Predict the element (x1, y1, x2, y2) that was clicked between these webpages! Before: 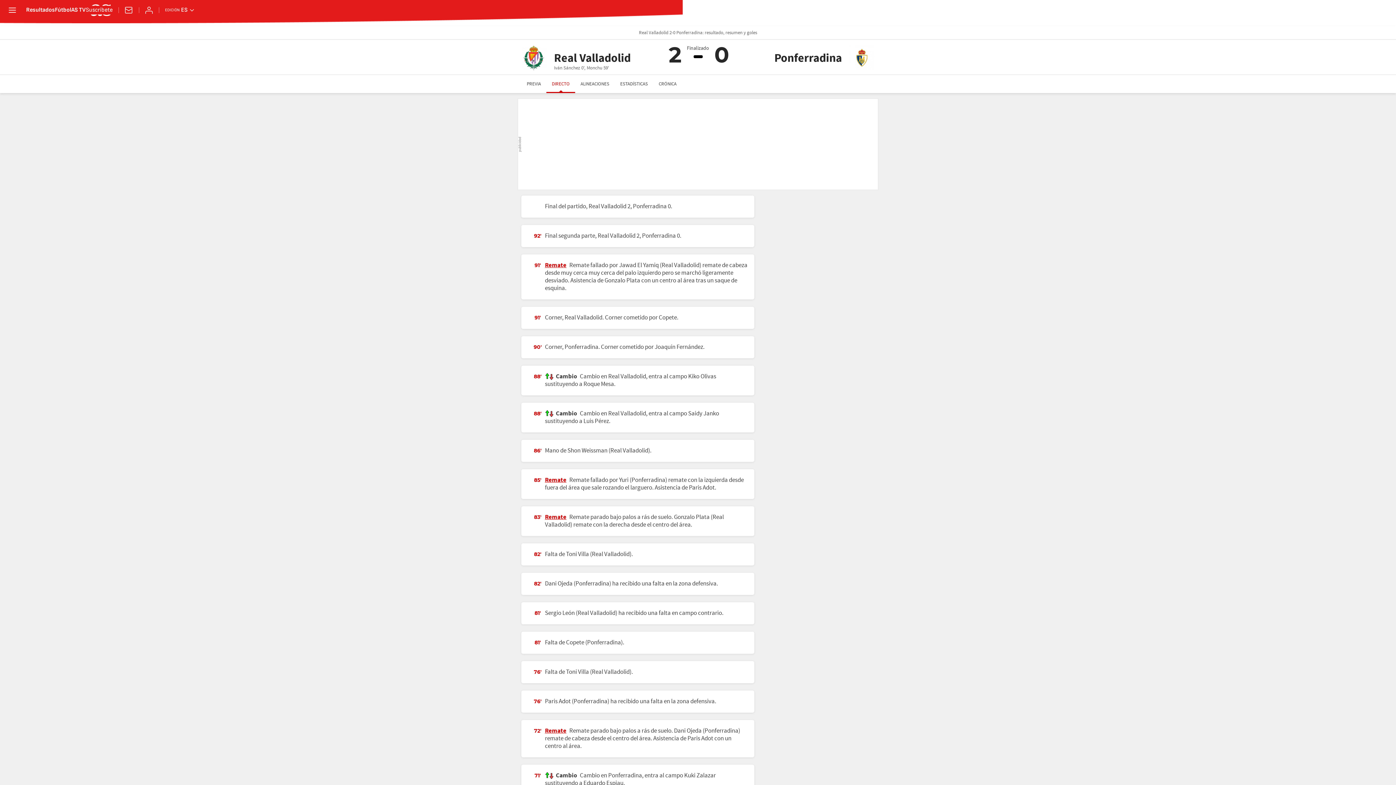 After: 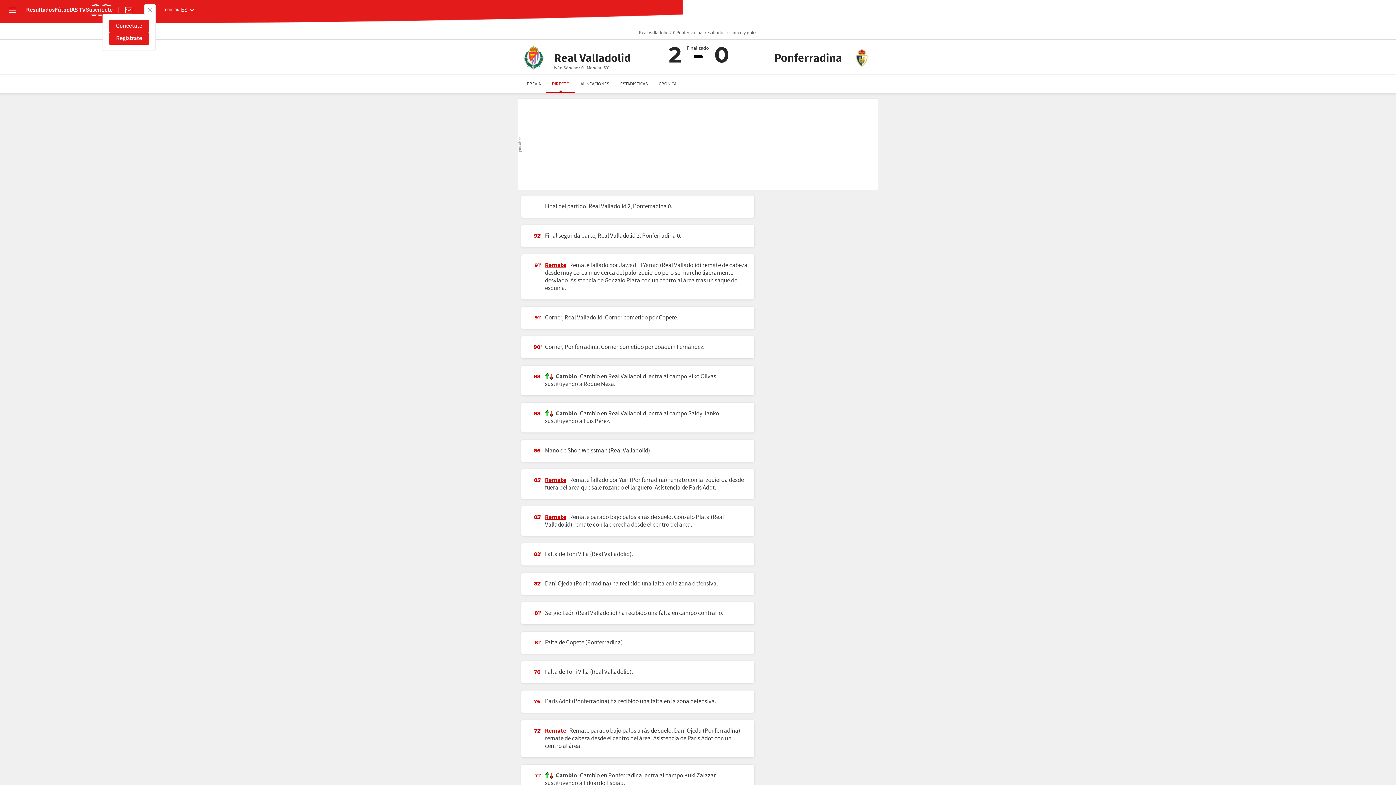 Action: bbox: (144, 5, 153, 14) label: Conéctate